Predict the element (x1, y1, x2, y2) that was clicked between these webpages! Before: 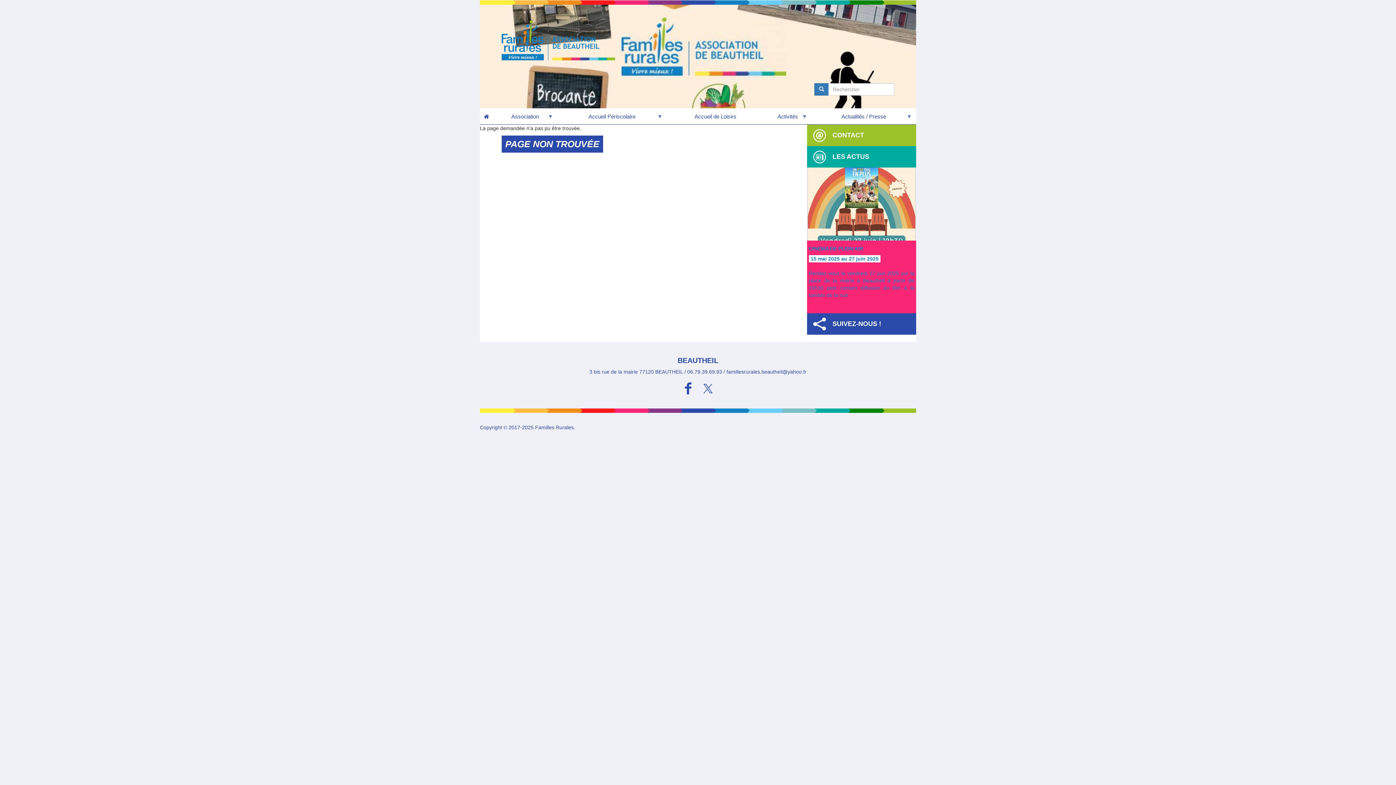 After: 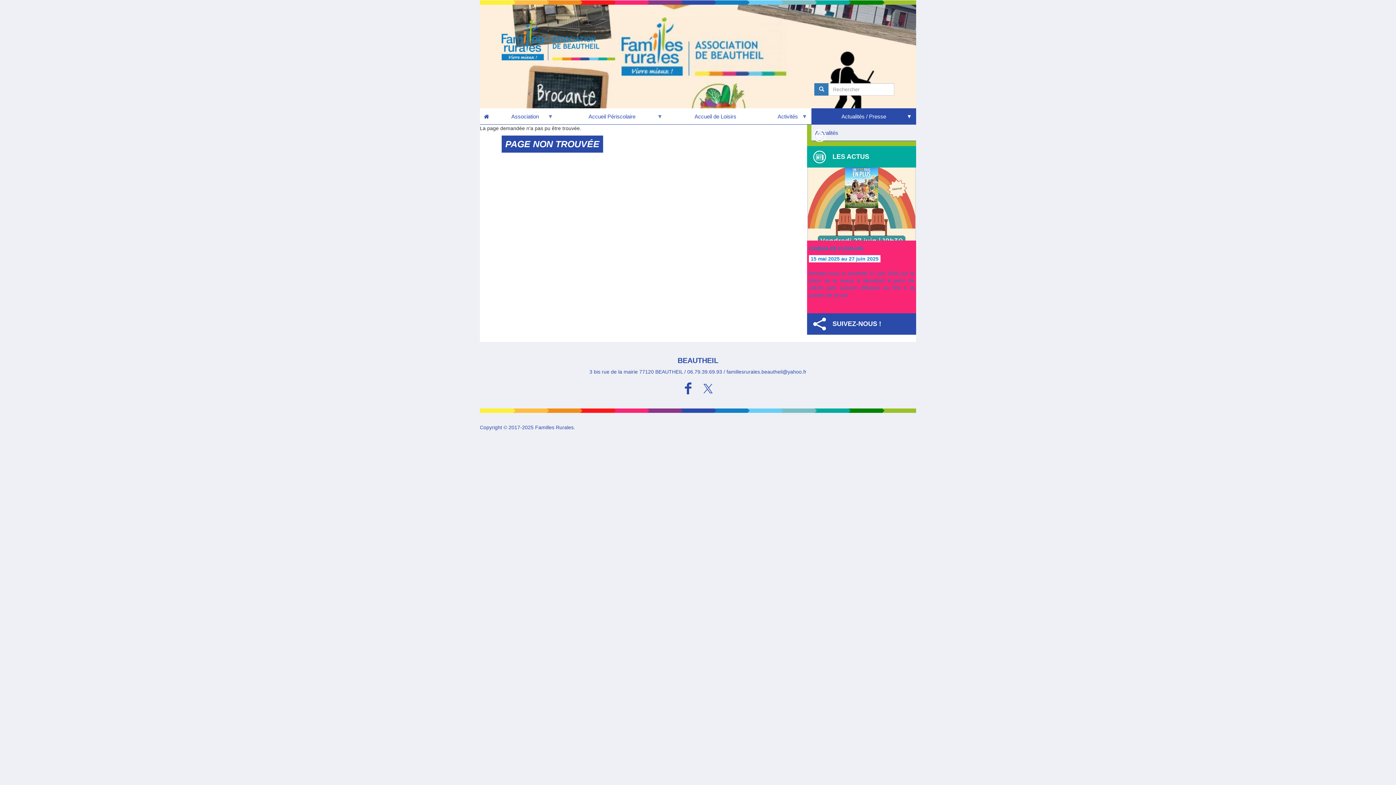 Action: label: Actualités / Presse
» bbox: (811, 108, 916, 124)